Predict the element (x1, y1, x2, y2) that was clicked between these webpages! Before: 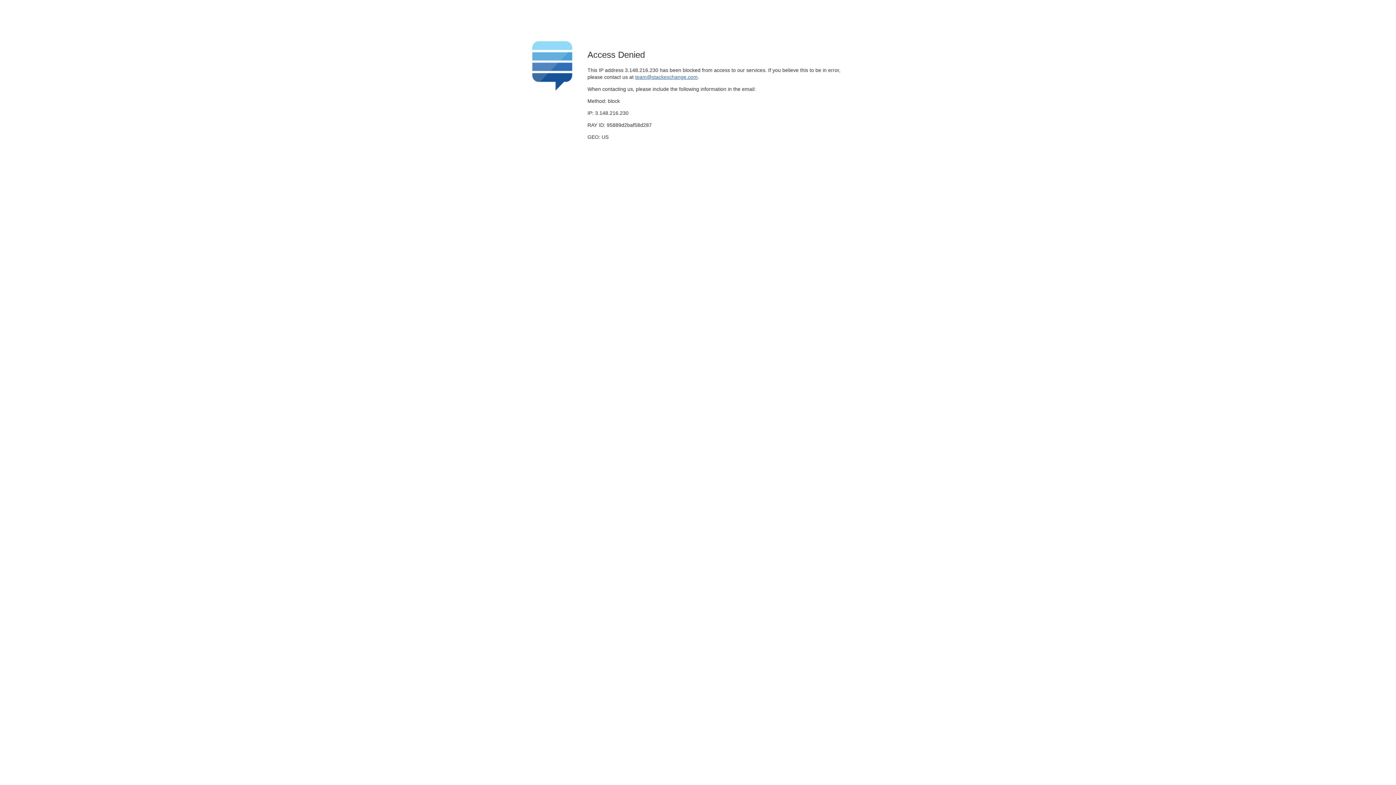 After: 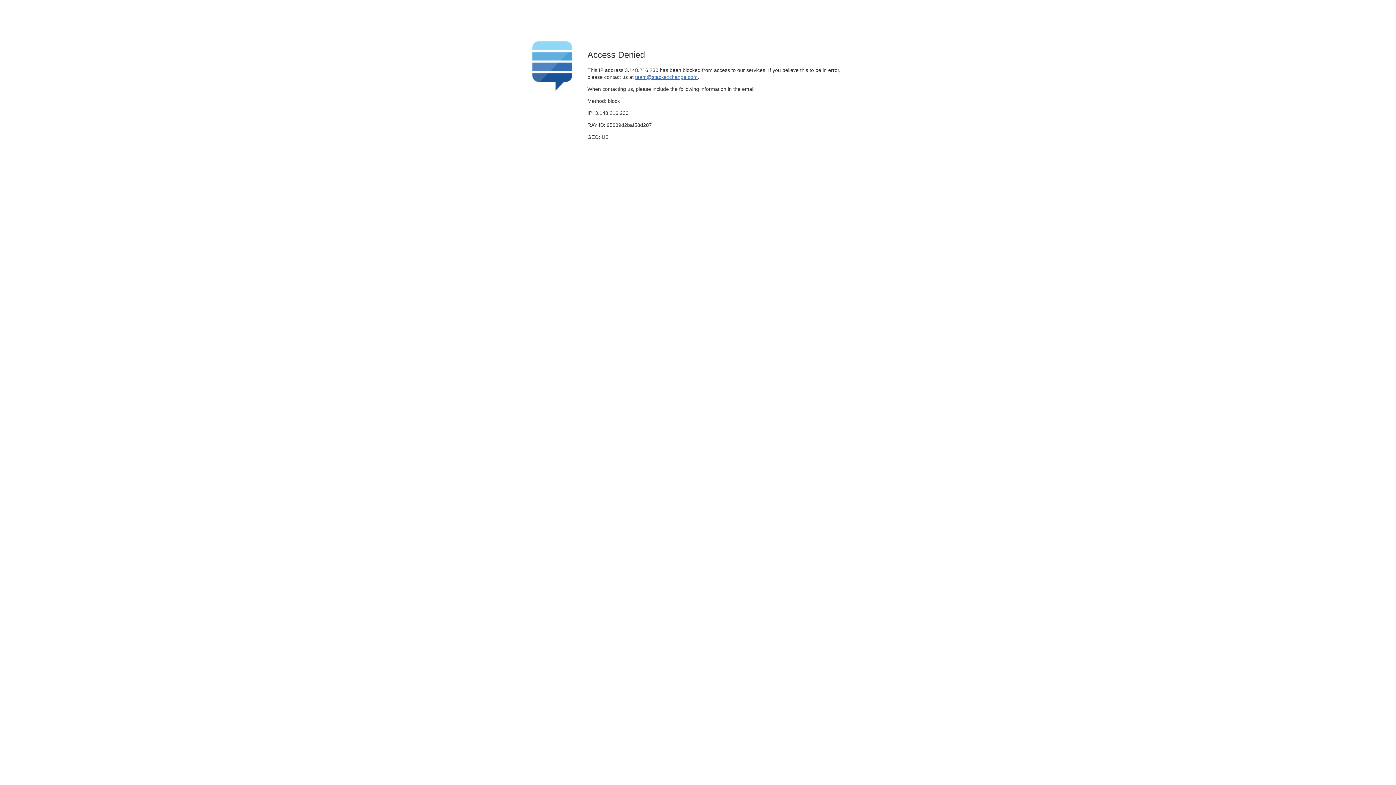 Action: label: team@stackexchange.com bbox: (635, 74, 697, 79)